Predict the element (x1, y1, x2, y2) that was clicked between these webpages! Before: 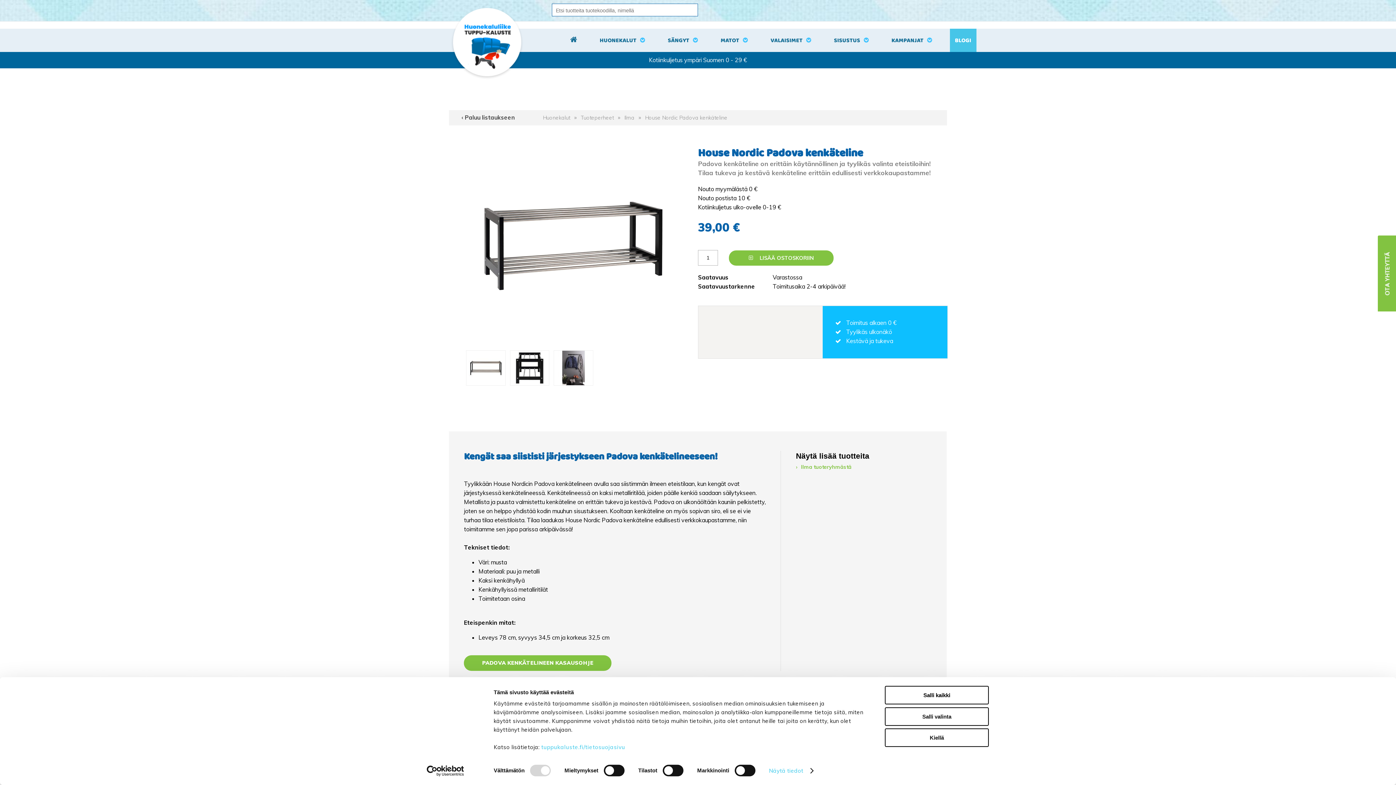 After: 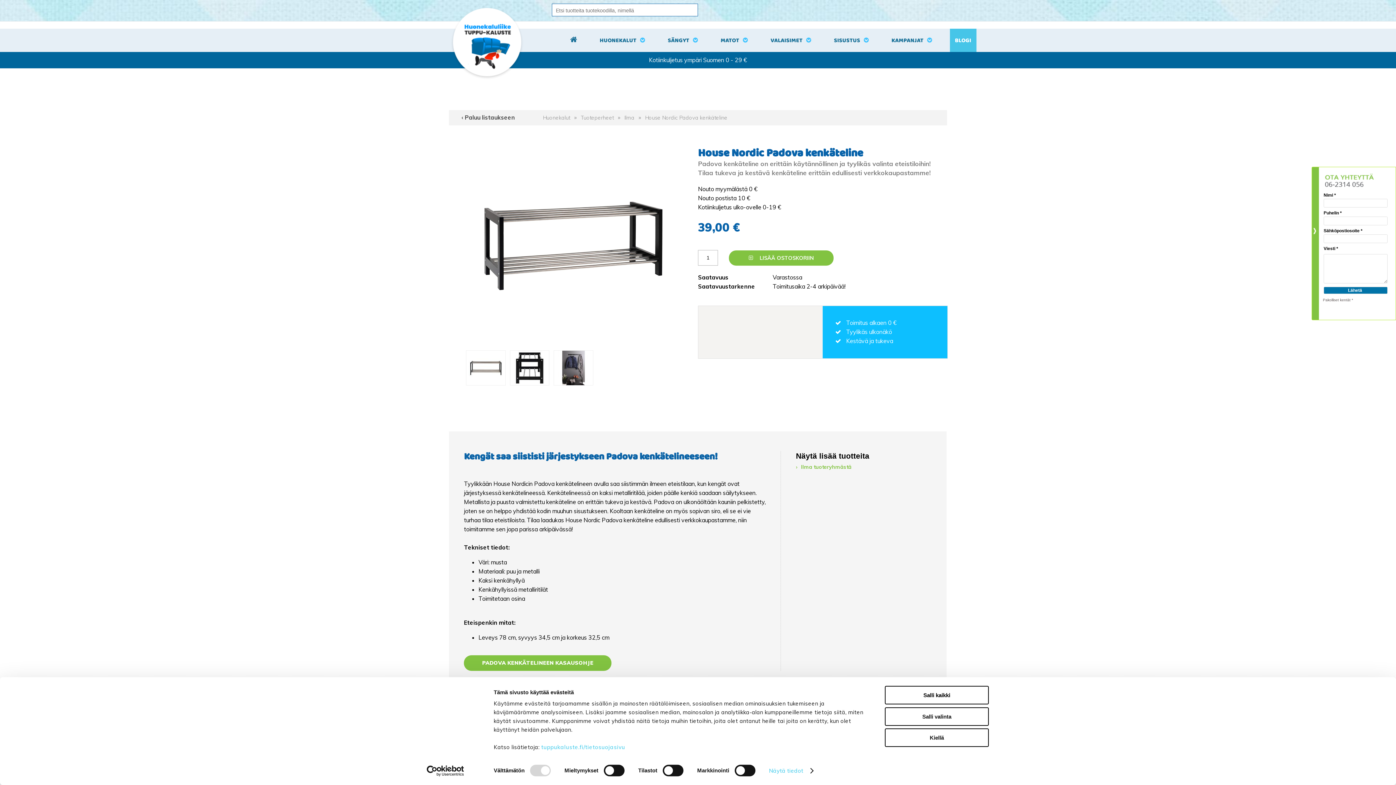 Action: bbox: (1378, 348, 1394, 355)